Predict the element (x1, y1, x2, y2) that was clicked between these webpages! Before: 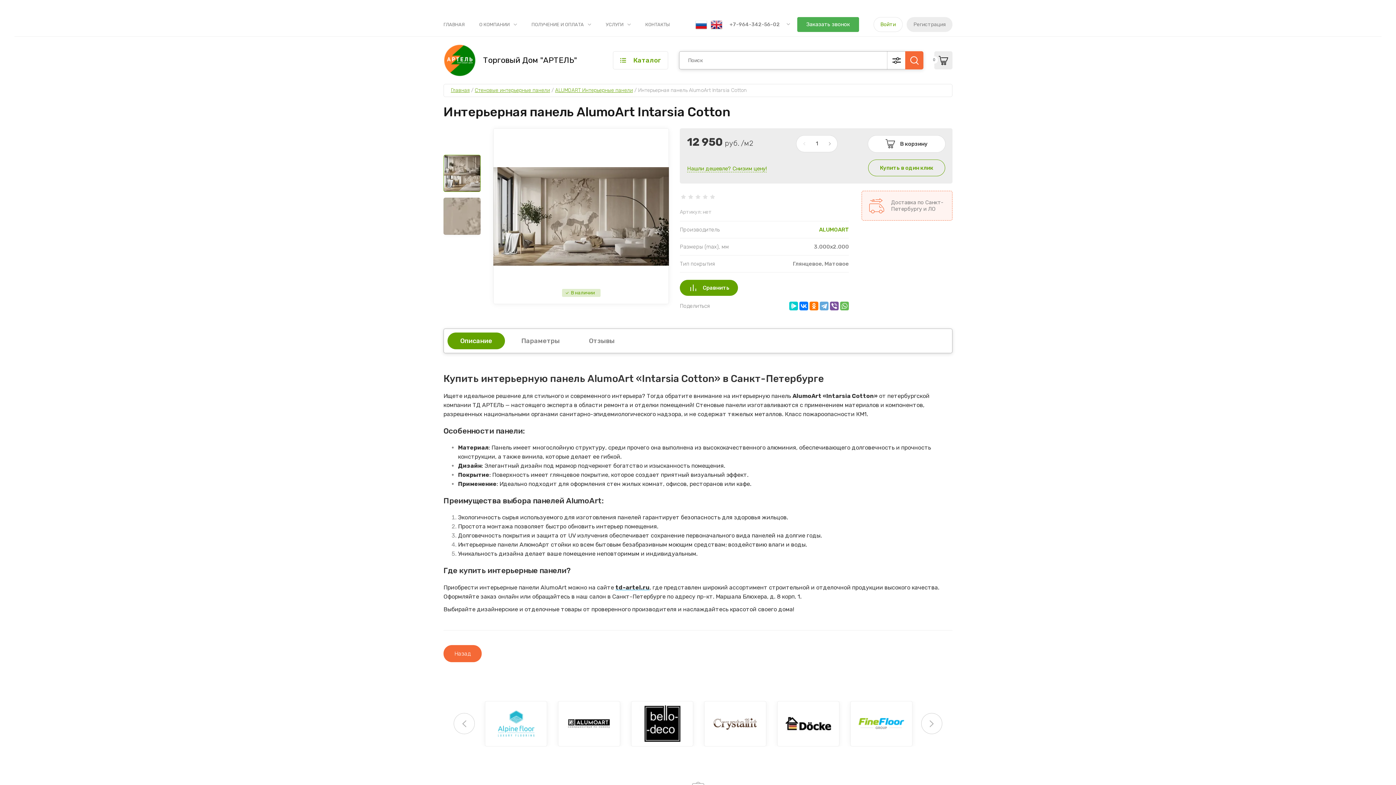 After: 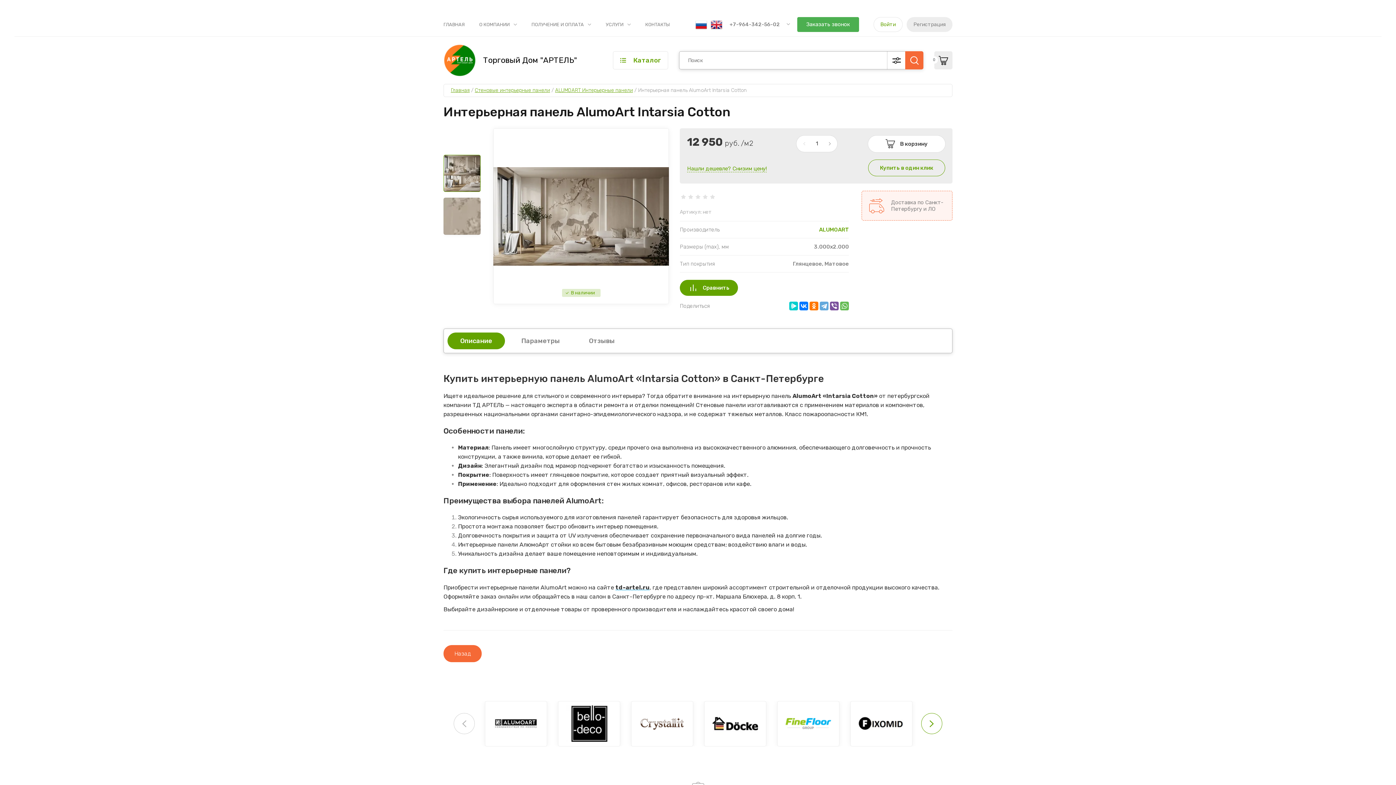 Action: label: Next bbox: (921, 713, 942, 734)